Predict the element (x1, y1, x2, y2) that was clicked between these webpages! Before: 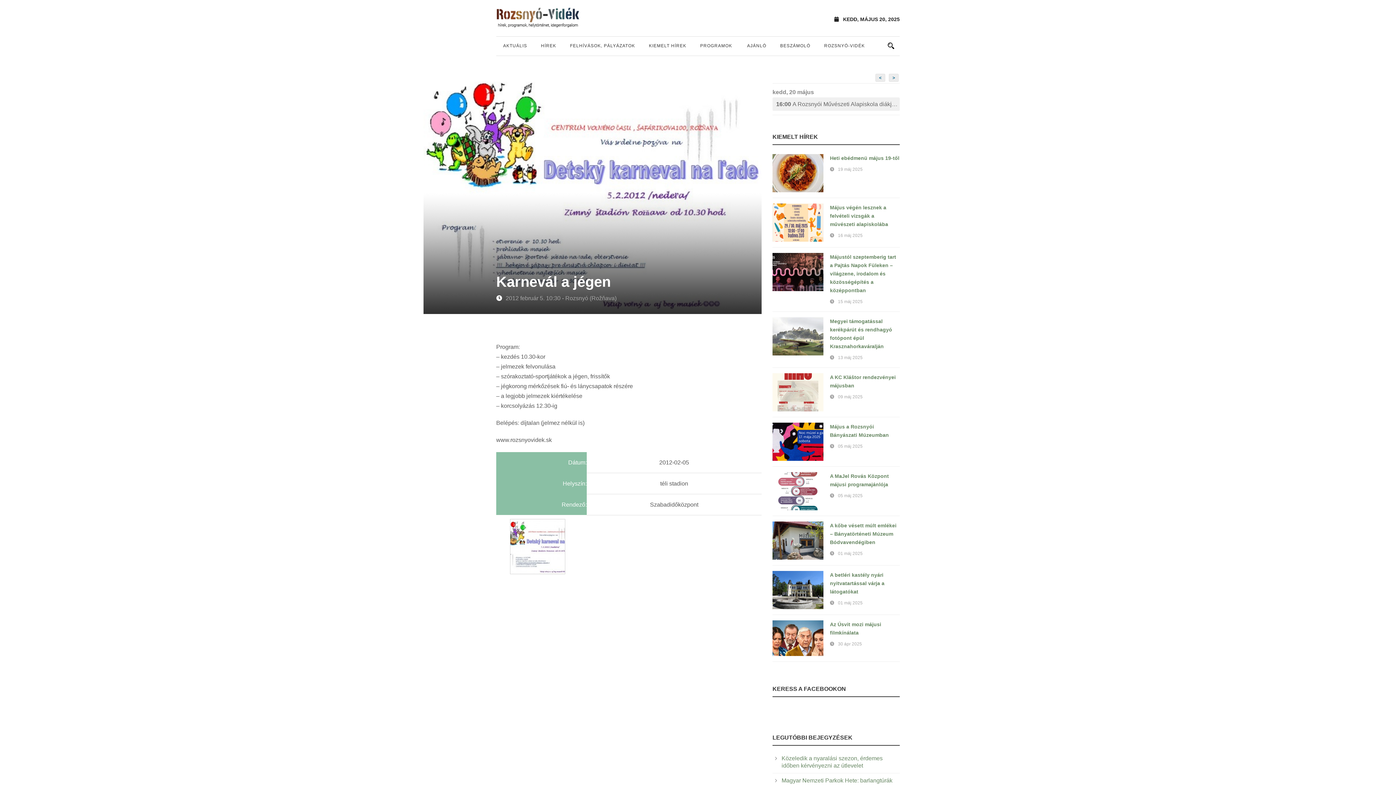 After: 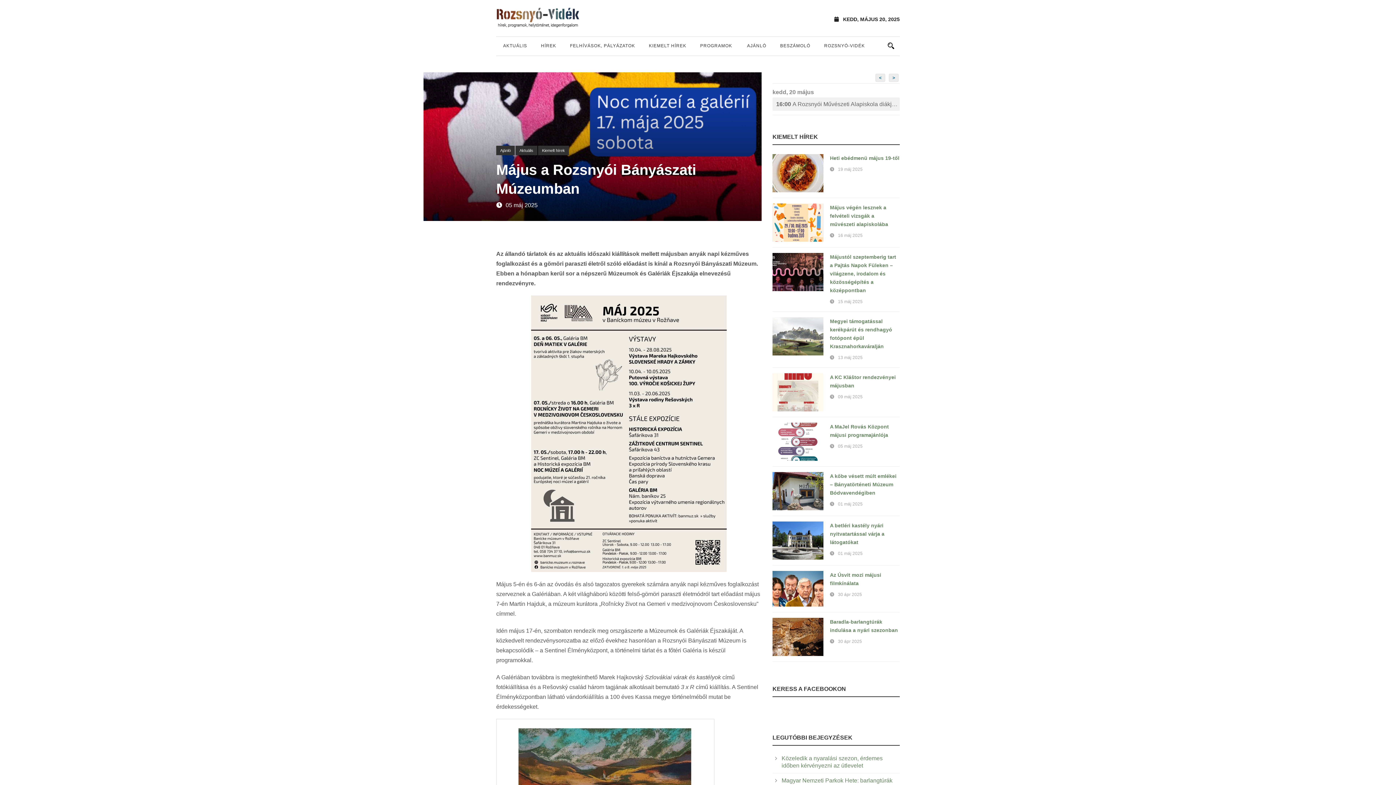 Action: bbox: (772, 422, 823, 461)